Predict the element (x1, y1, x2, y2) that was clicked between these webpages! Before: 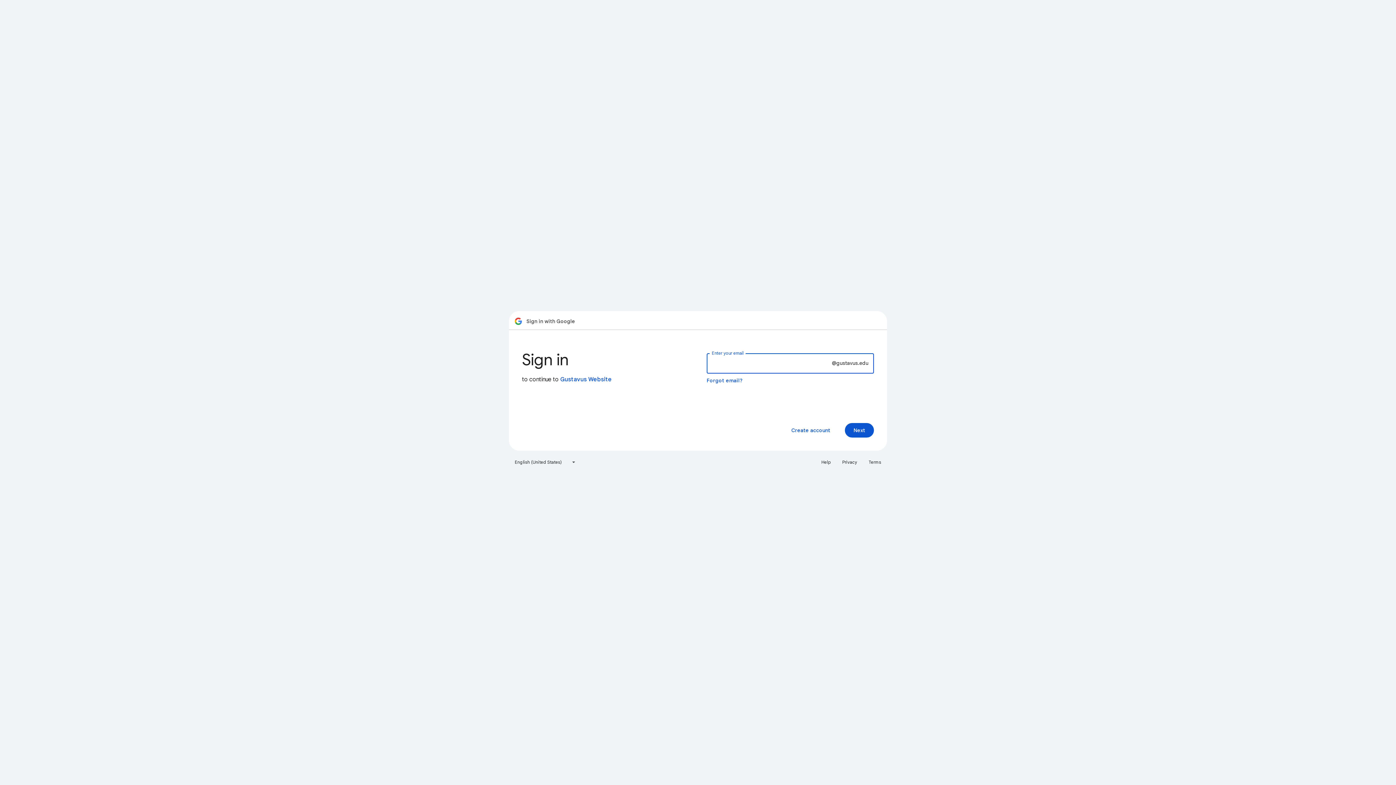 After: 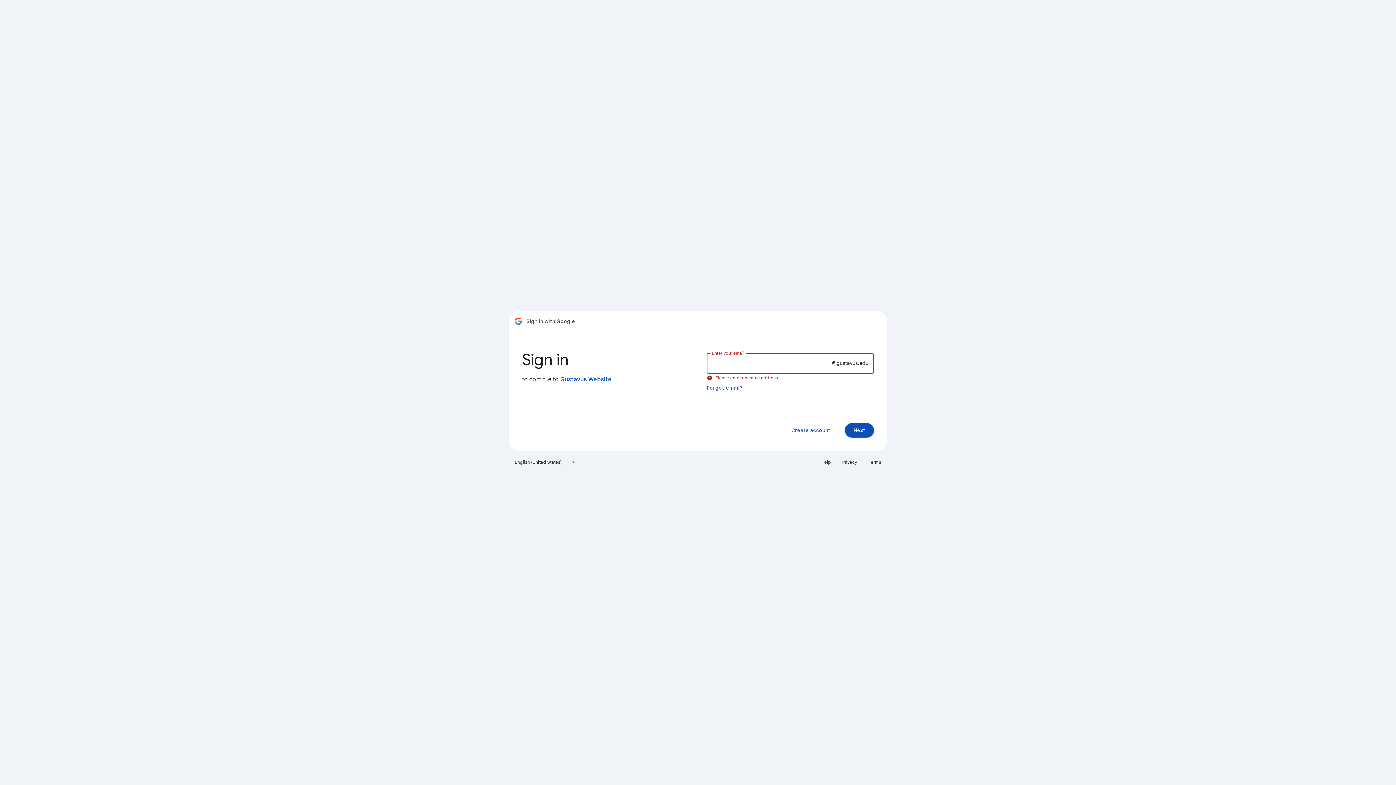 Action: bbox: (845, 423, 874, 437) label: Next